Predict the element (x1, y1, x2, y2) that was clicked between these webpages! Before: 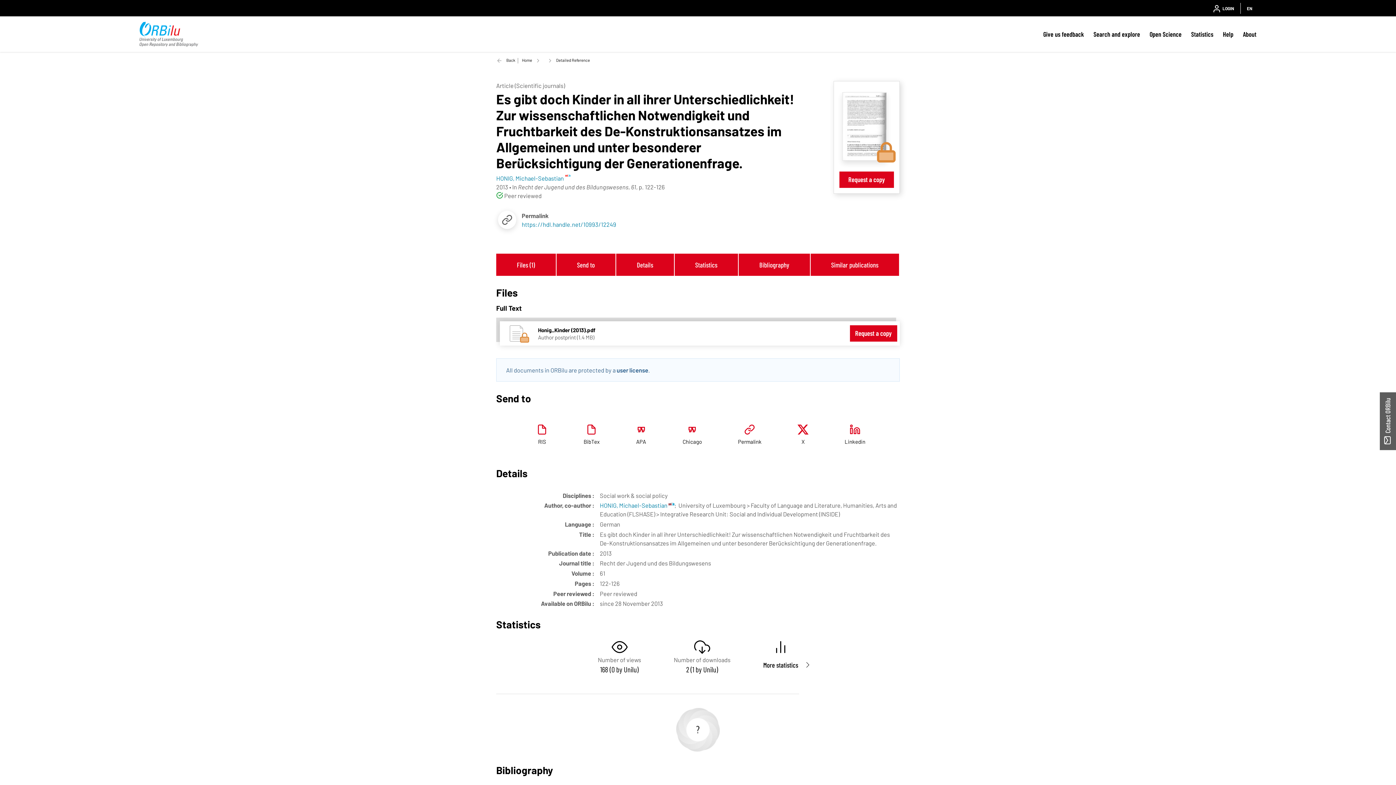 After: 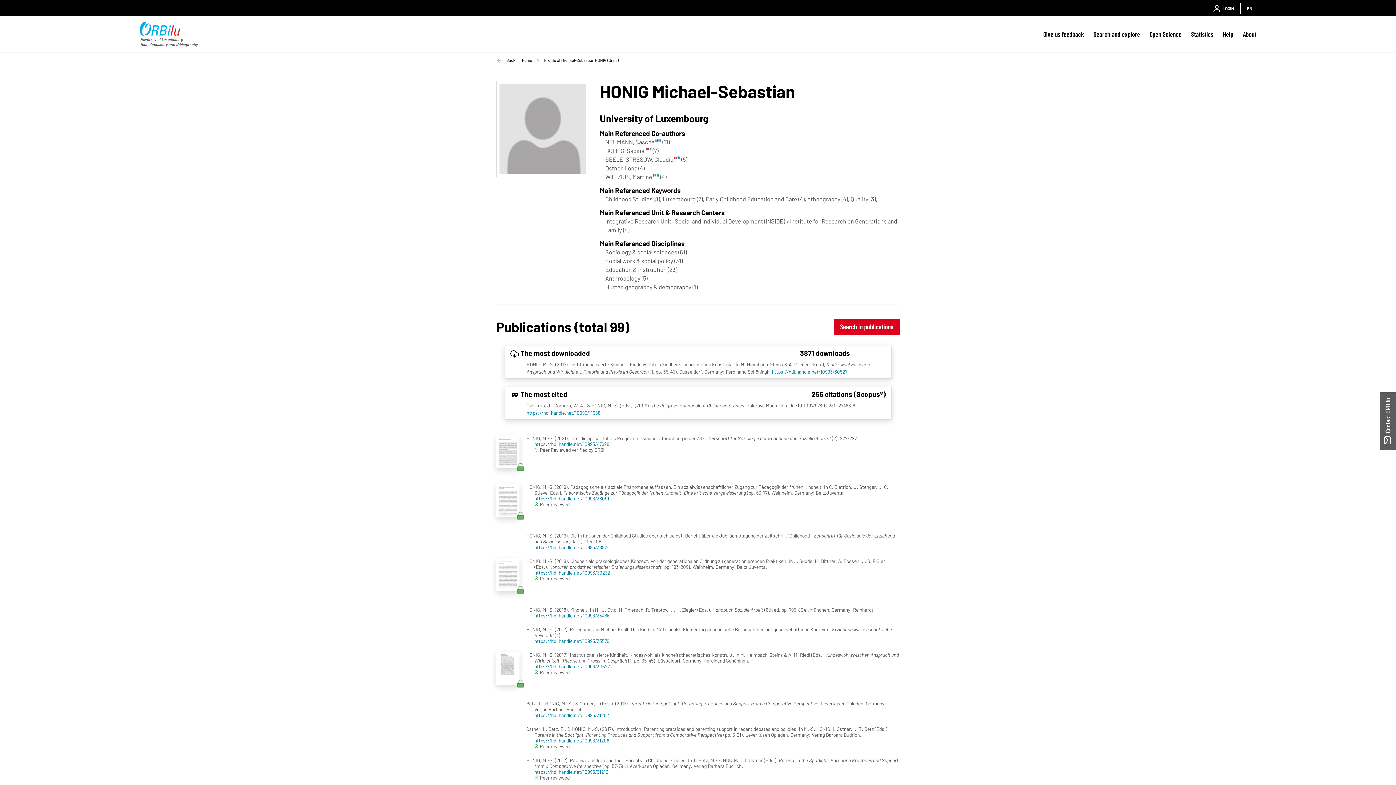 Action: bbox: (496, 174, 571, 181) label: HONIG, Michael-Sebastian